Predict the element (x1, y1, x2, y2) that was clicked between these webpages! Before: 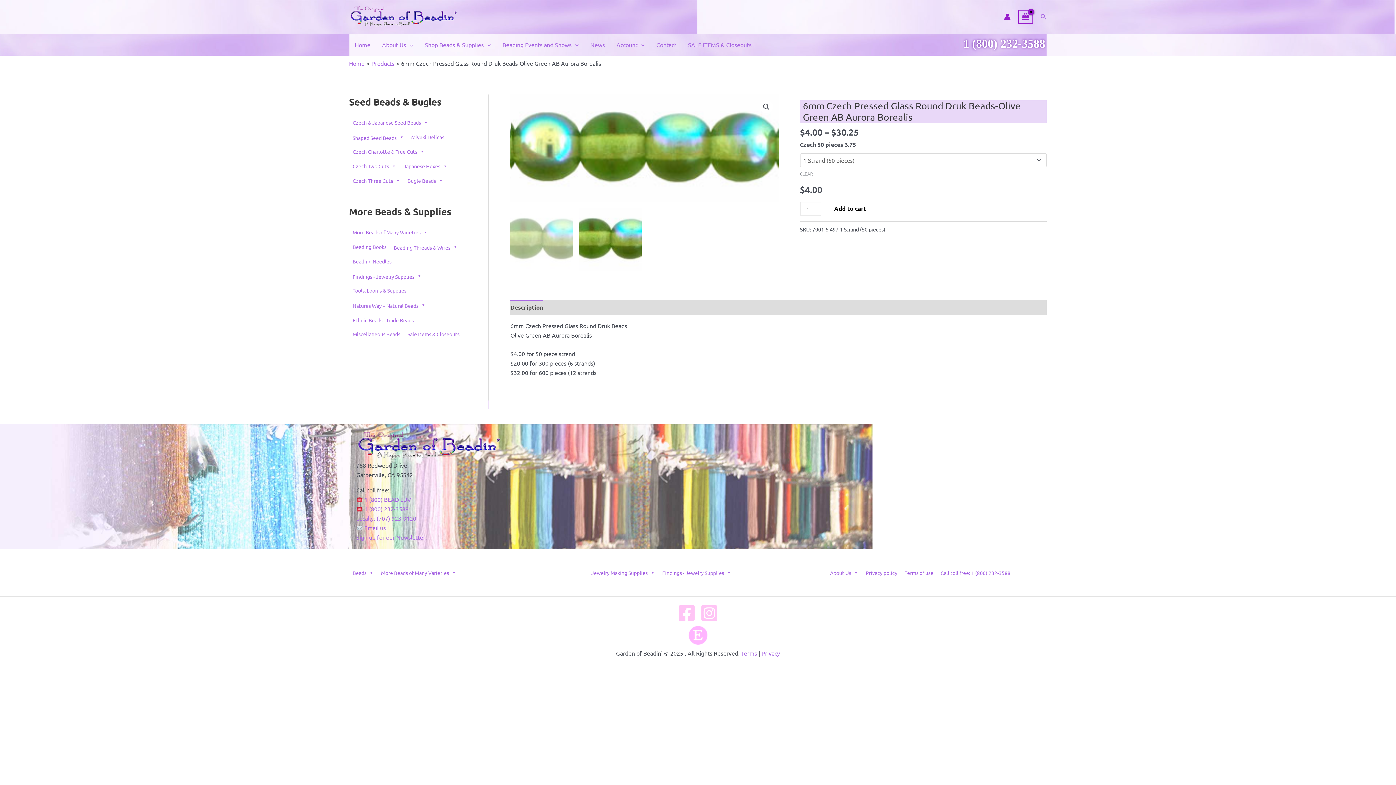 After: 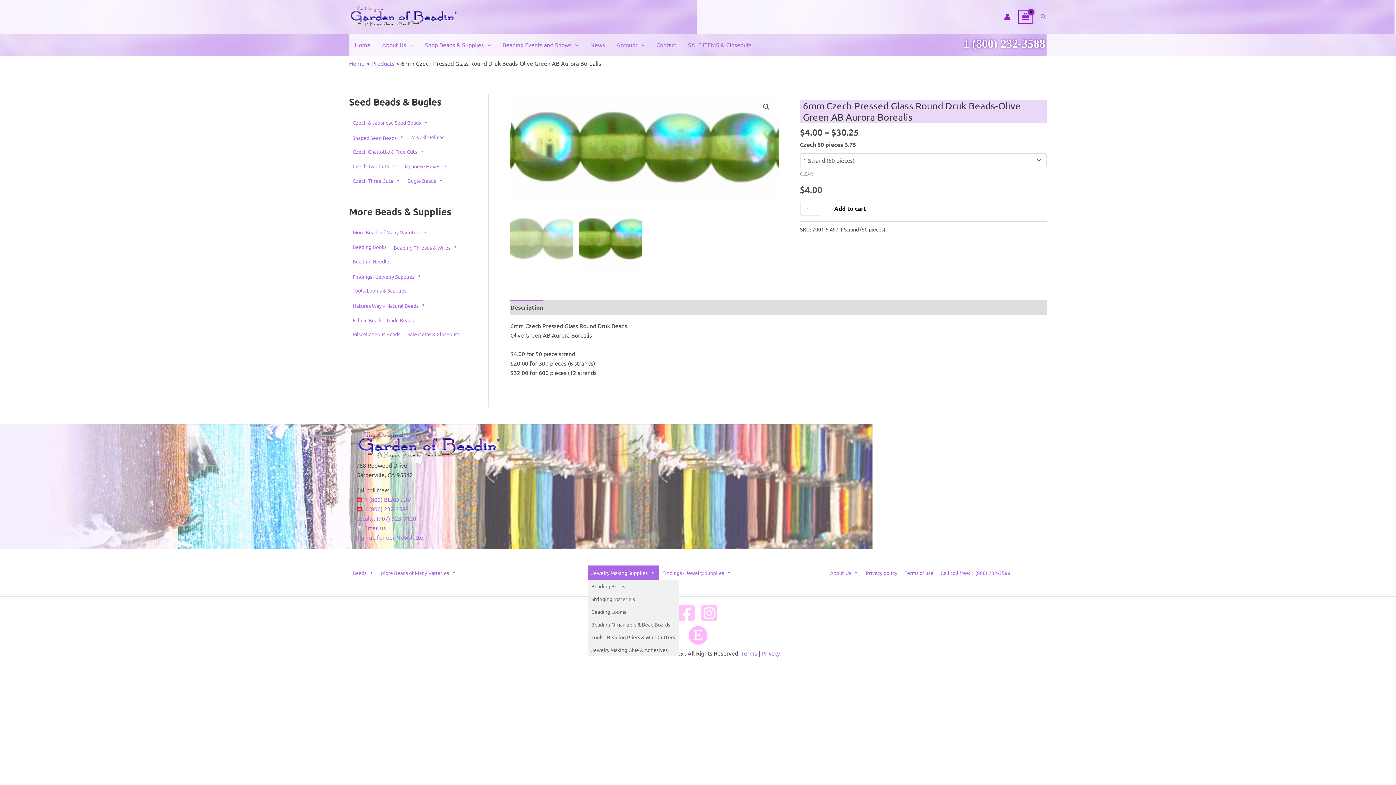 Action: label: Jewelry Making Supplies bbox: (587, 565, 658, 580)